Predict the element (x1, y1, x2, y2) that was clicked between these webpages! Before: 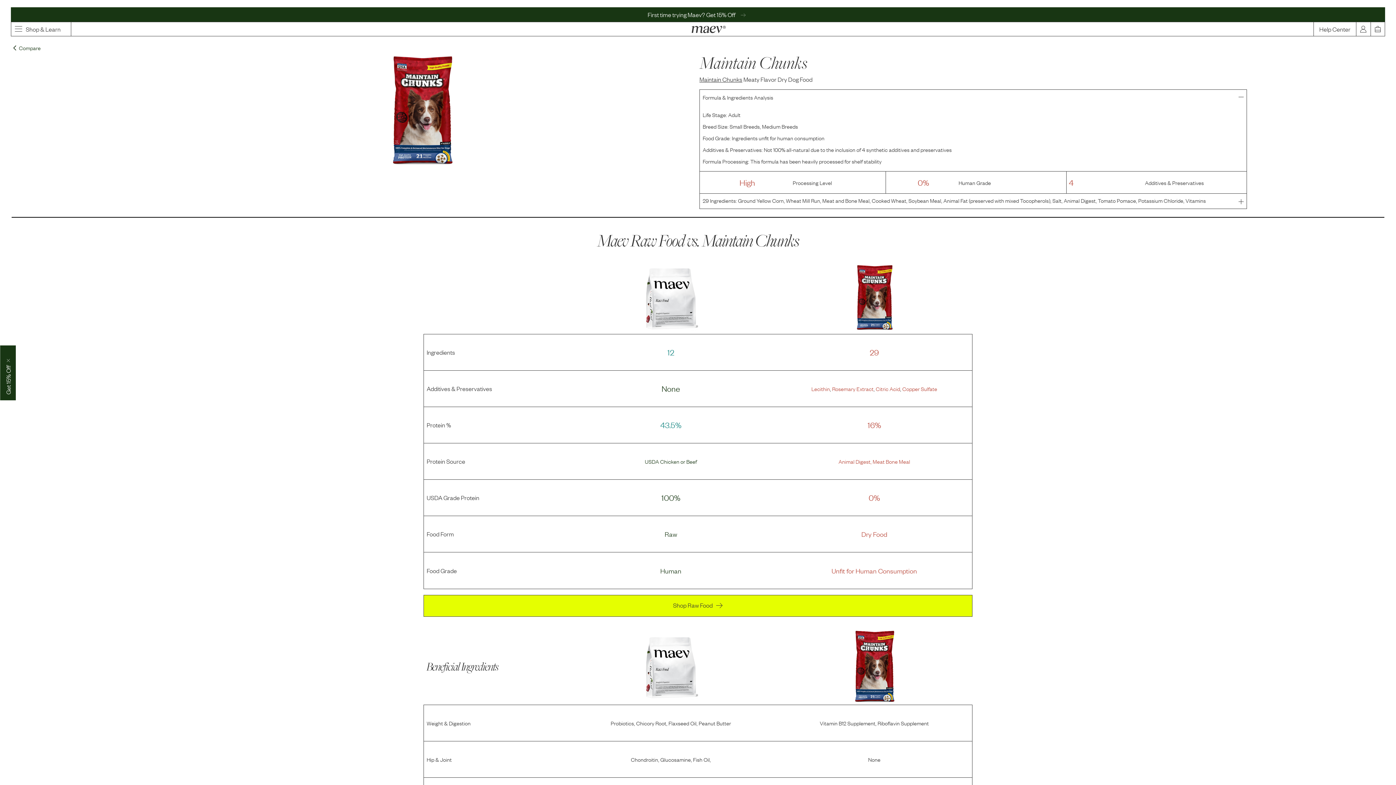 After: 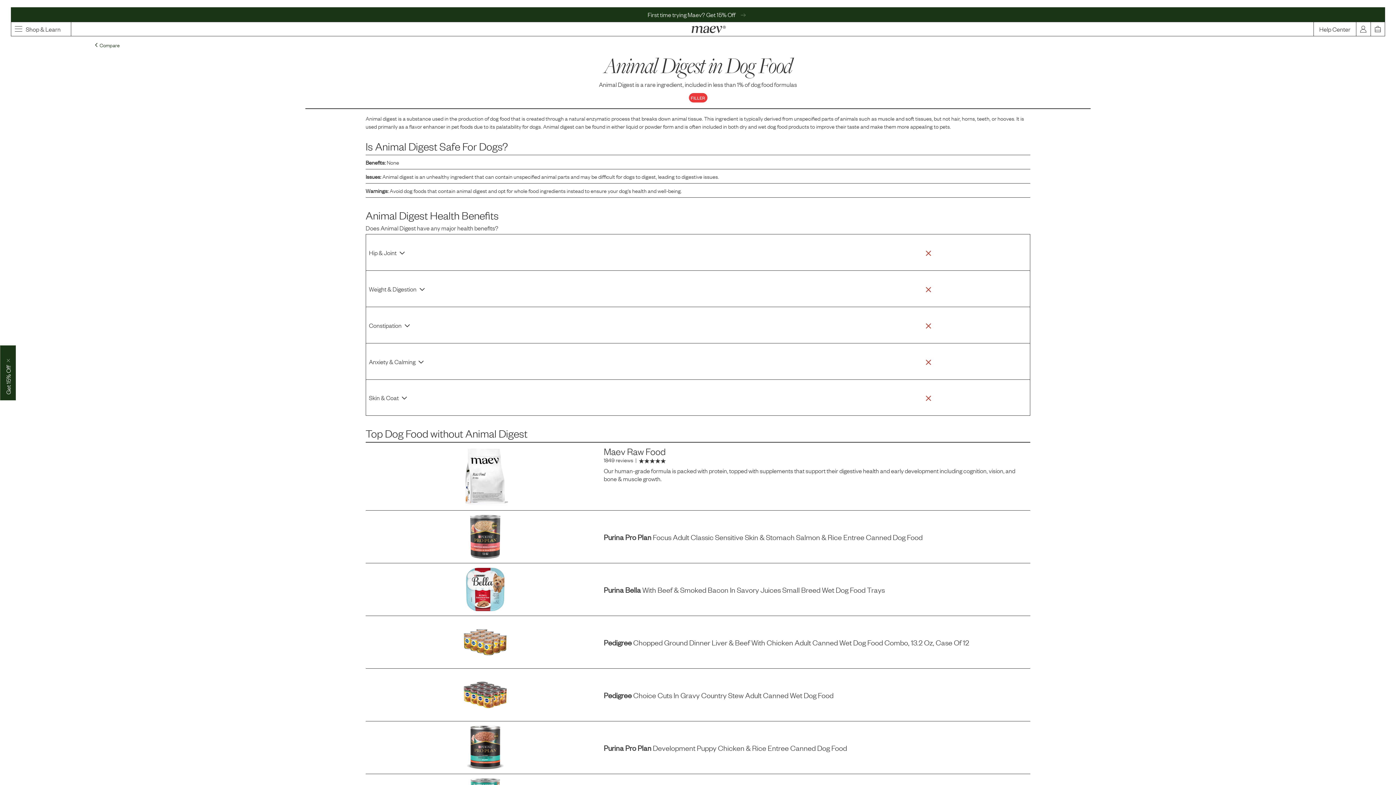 Action: label: Animal Digest bbox: (838, 457, 870, 465)